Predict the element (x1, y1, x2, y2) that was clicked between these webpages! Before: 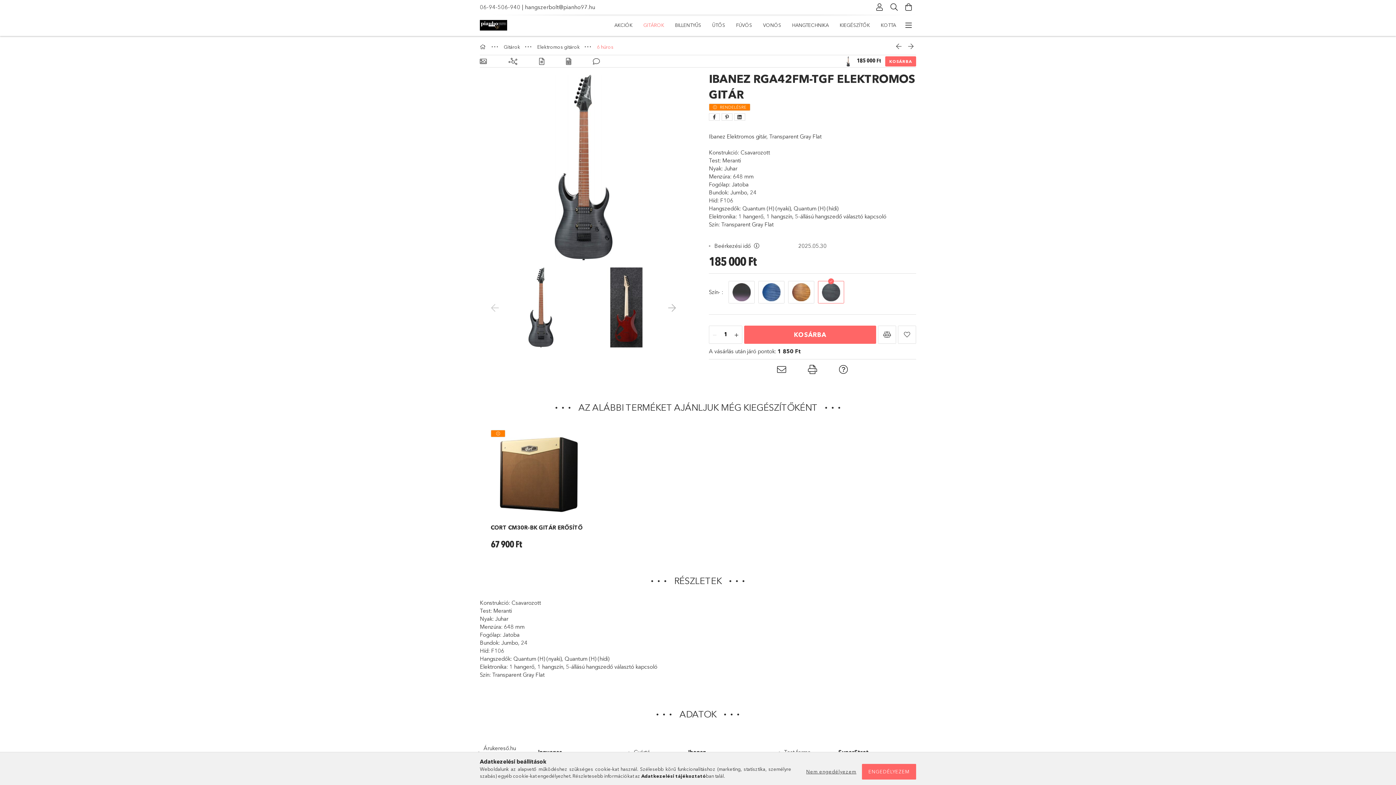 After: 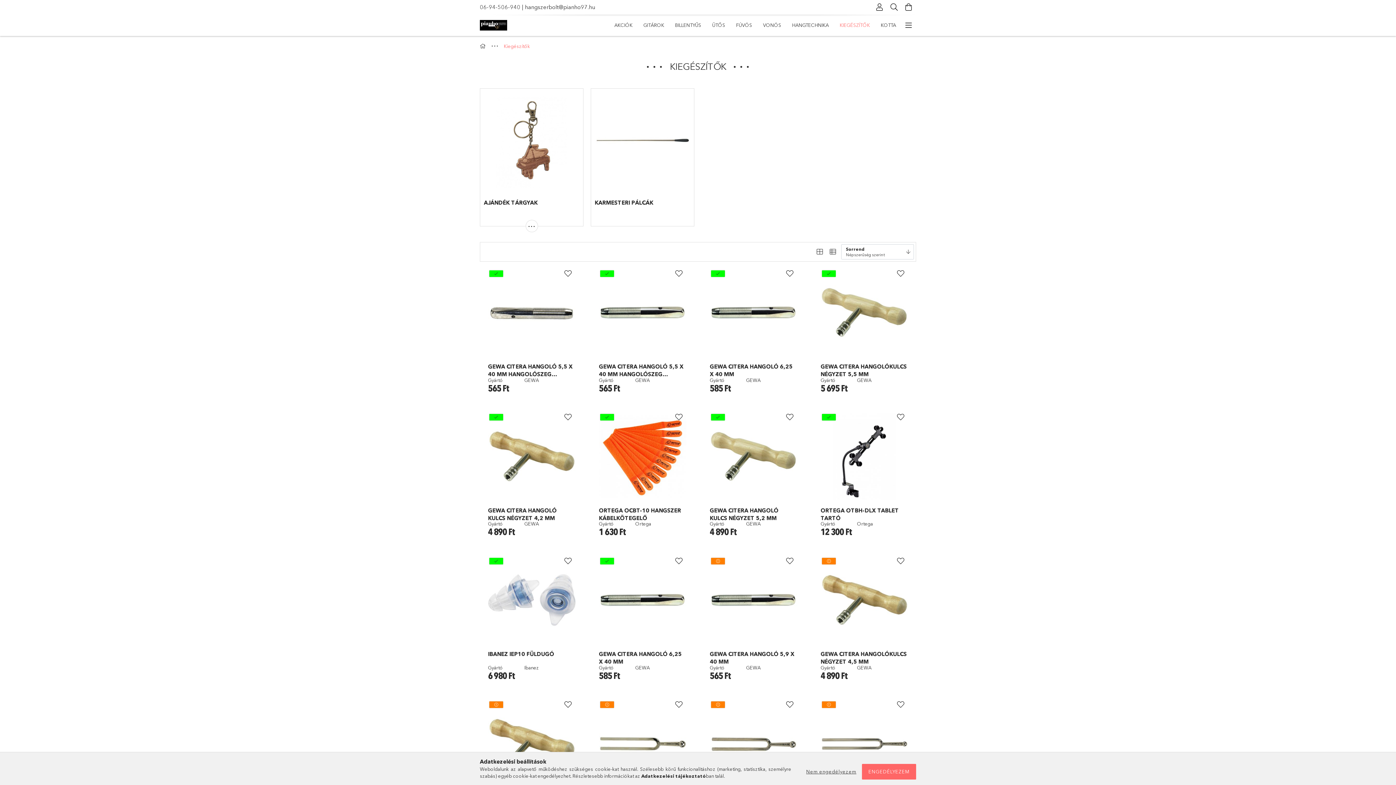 Action: label: KIEGÉSZÍTŐK bbox: (834, 16, 875, 34)